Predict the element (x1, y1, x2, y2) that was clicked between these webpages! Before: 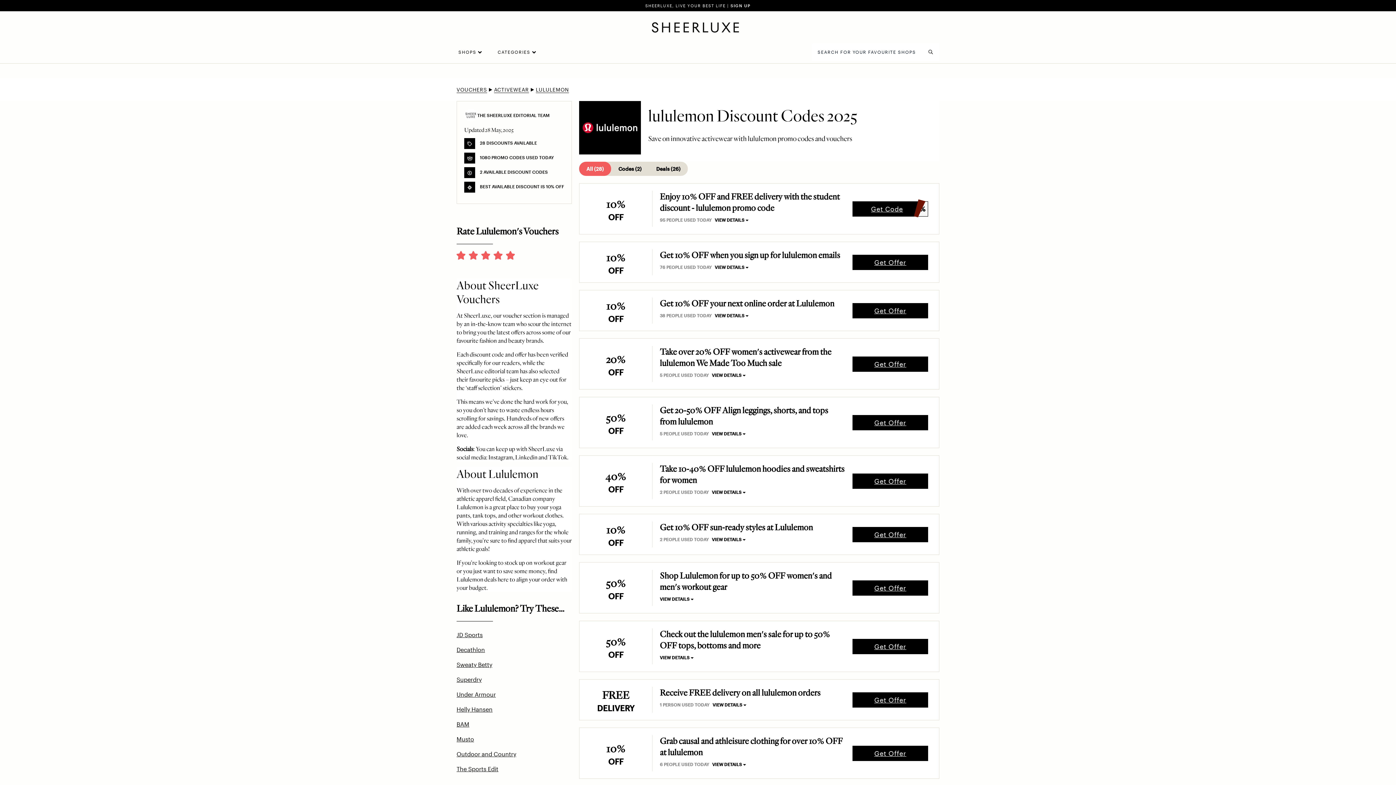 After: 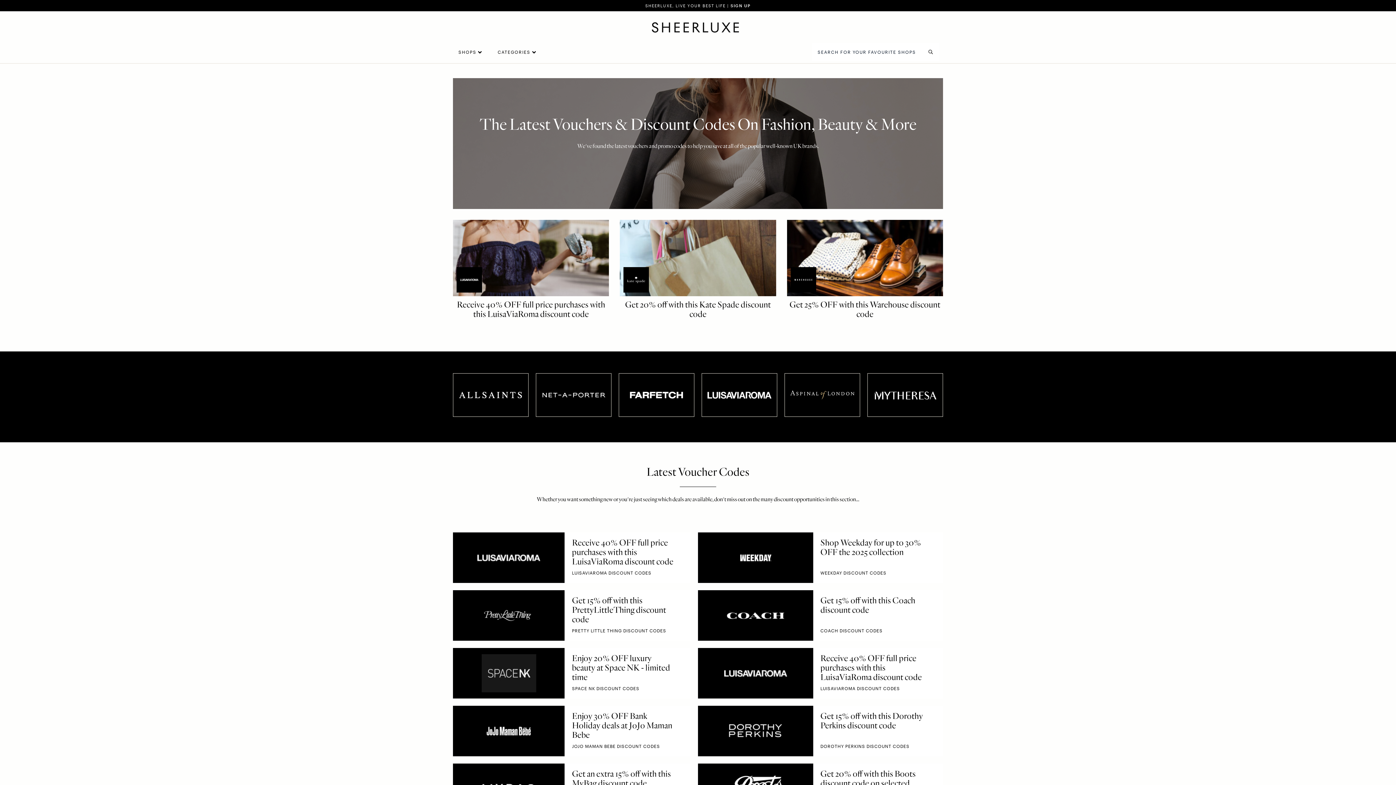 Action: bbox: (456, 86, 487, 93) label: VOUCHERS